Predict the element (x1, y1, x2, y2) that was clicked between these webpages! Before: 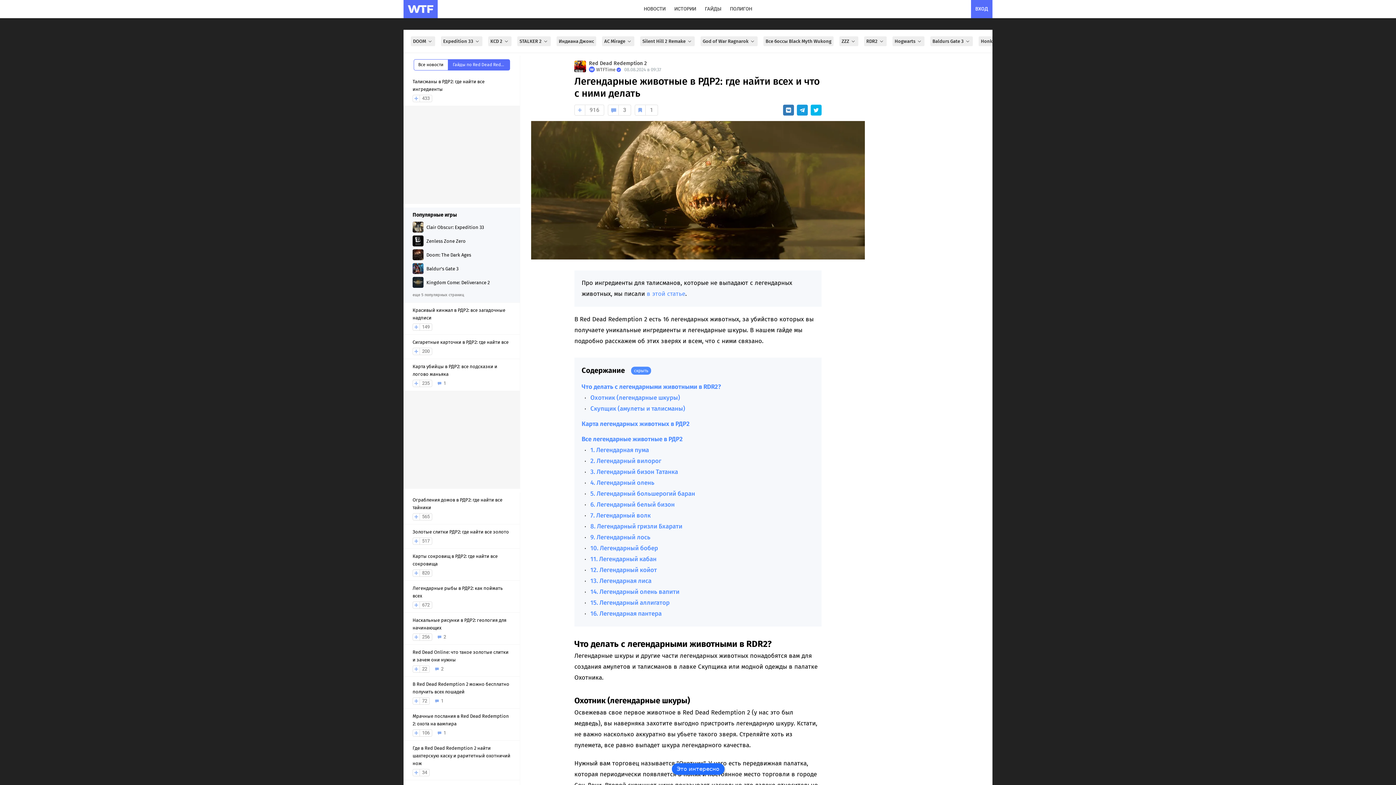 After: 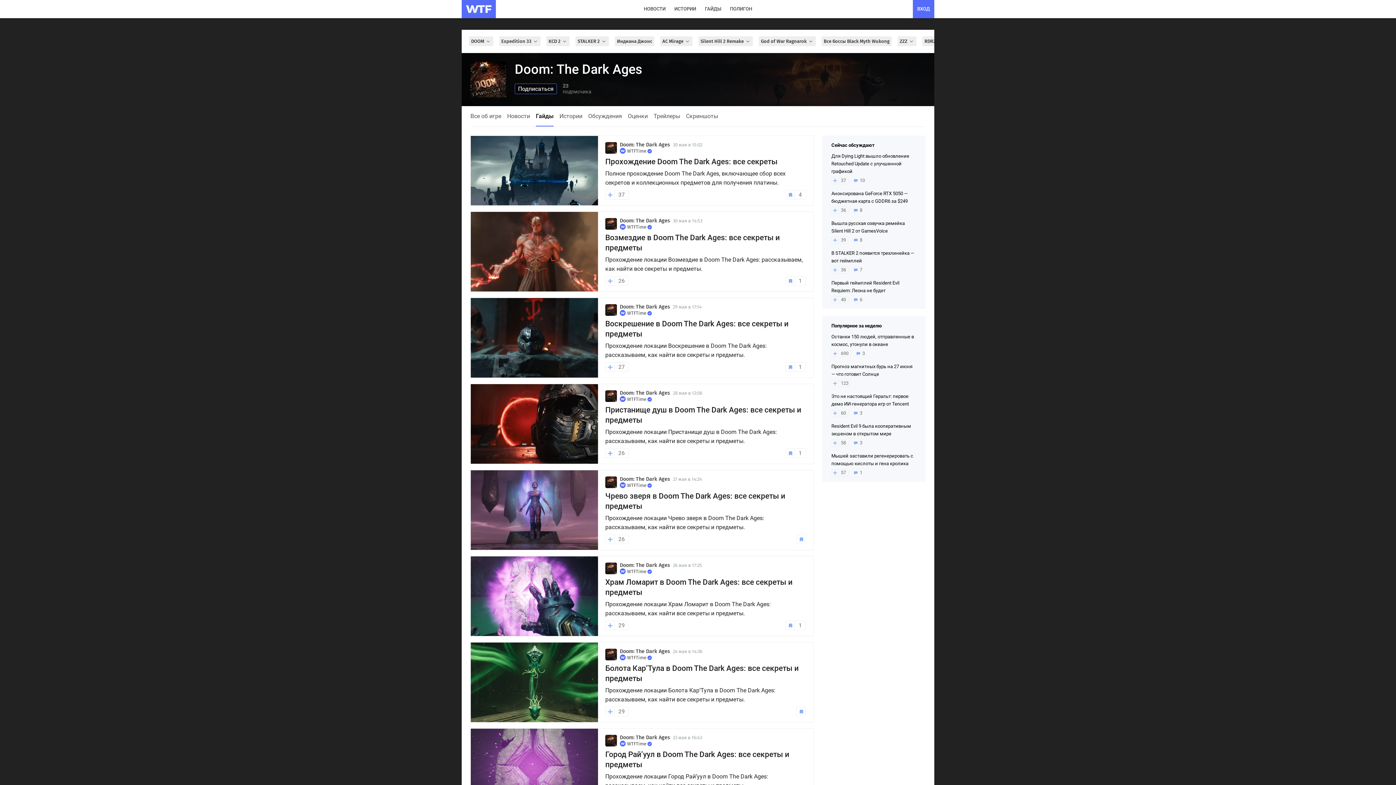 Action: label: Doom: The Dark Ages bbox: (412, 249, 510, 260)